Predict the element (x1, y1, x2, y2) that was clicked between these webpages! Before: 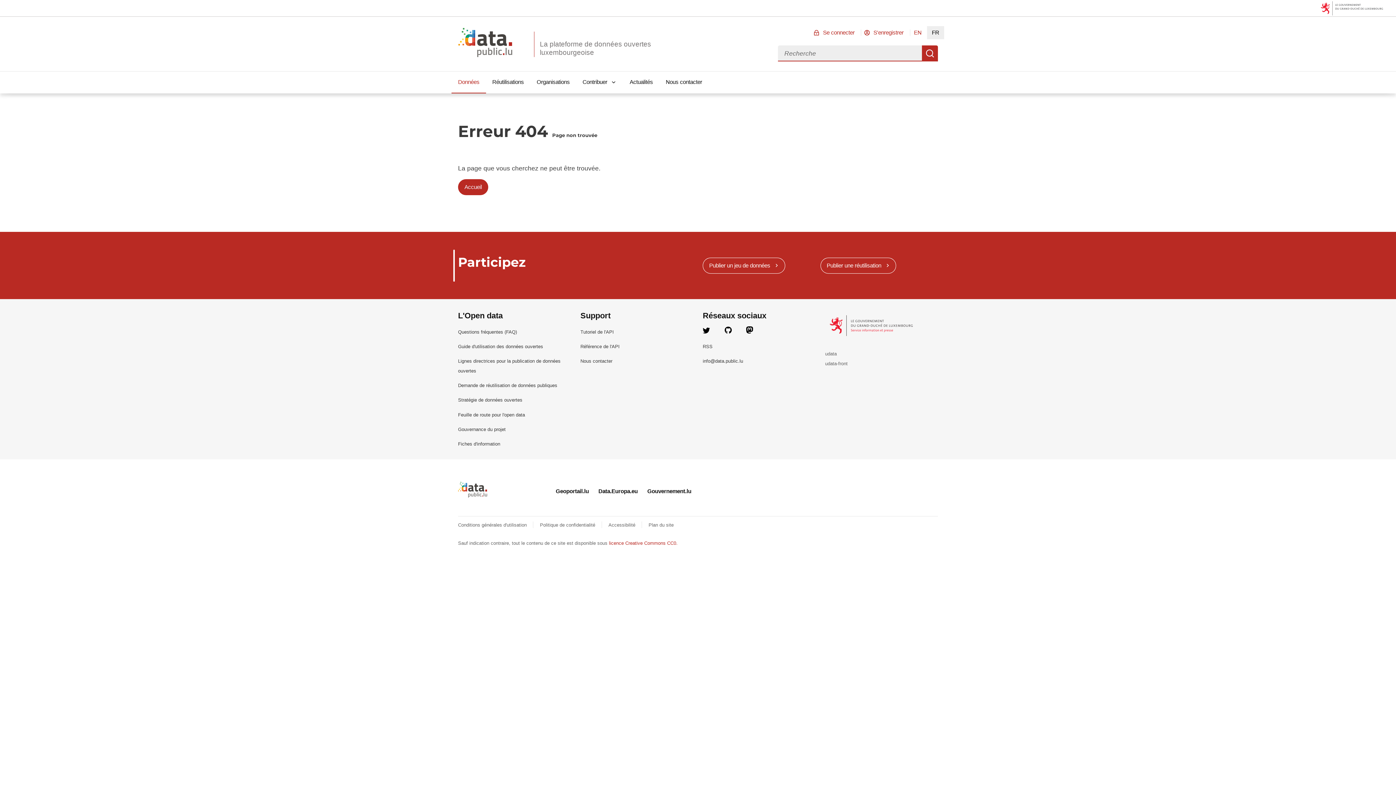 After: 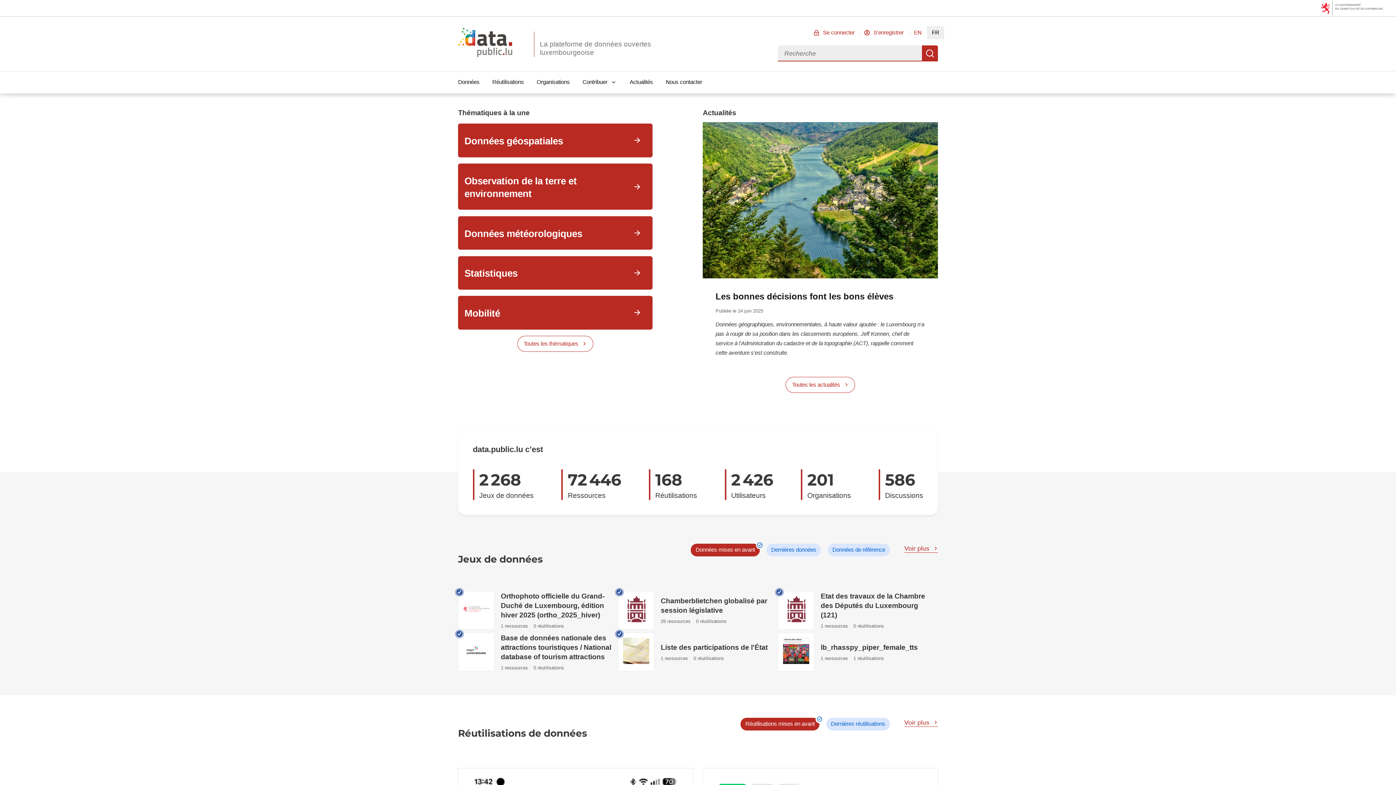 Action: label: Retour à l'accueil de data.public.lu bbox: (458, 475, 487, 506)